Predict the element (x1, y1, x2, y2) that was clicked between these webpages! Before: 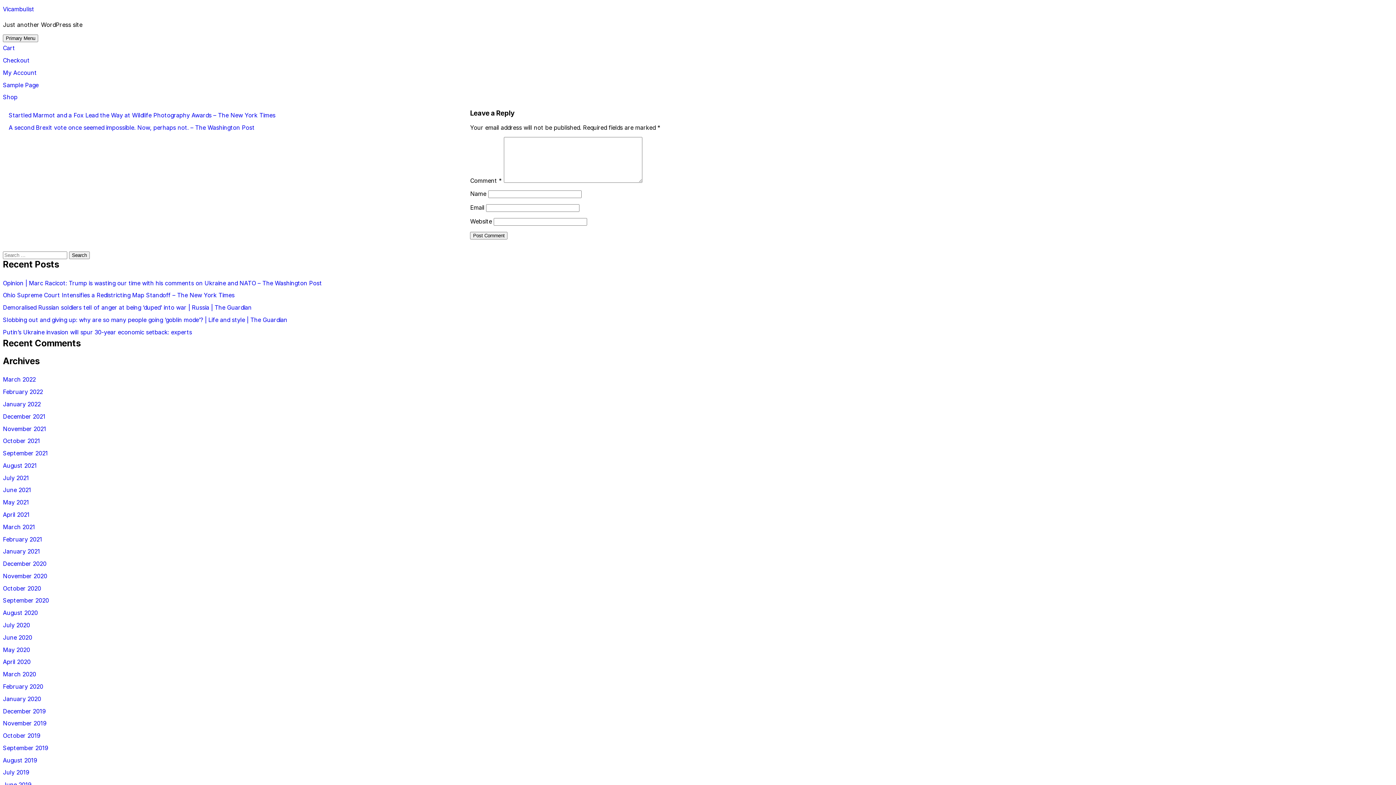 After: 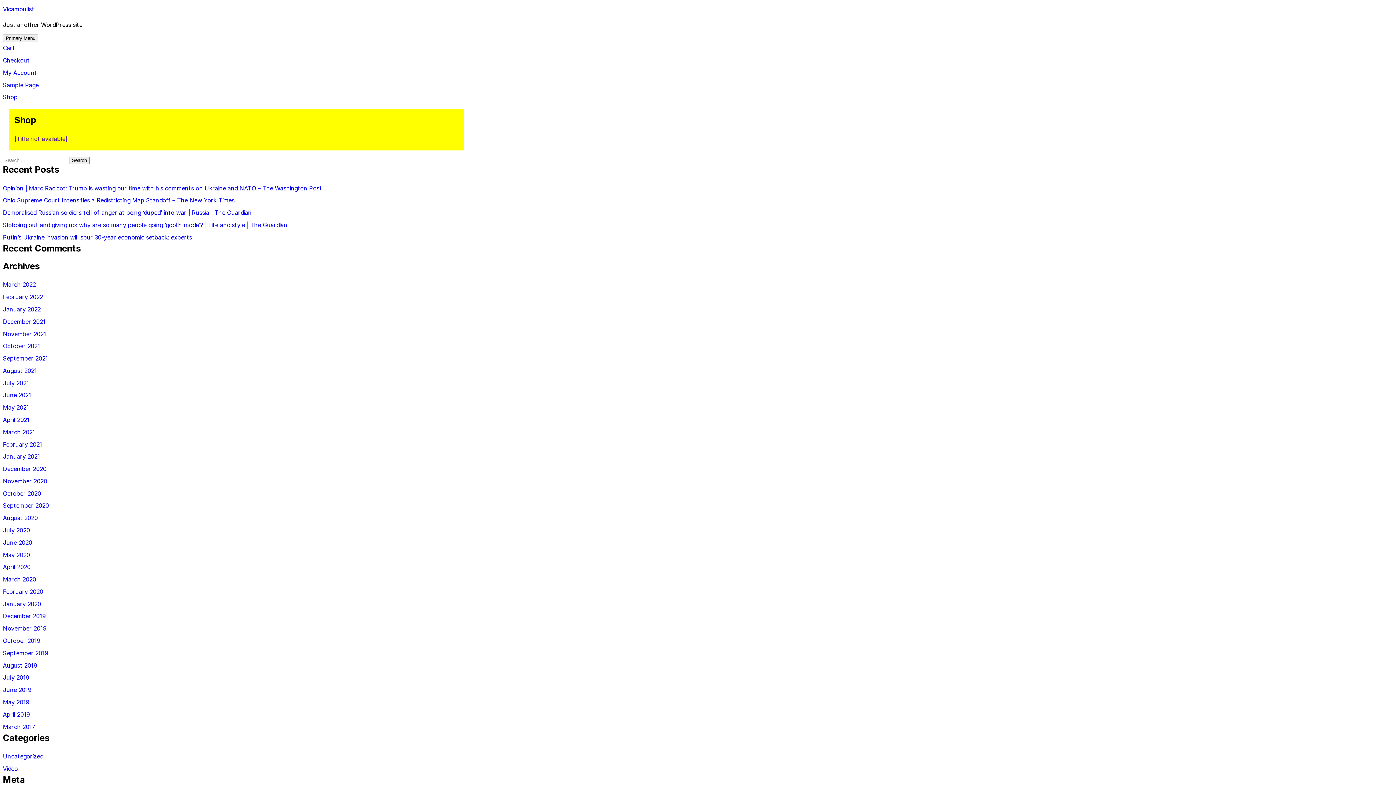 Action: bbox: (2, 90, 1393, 103) label: Shop